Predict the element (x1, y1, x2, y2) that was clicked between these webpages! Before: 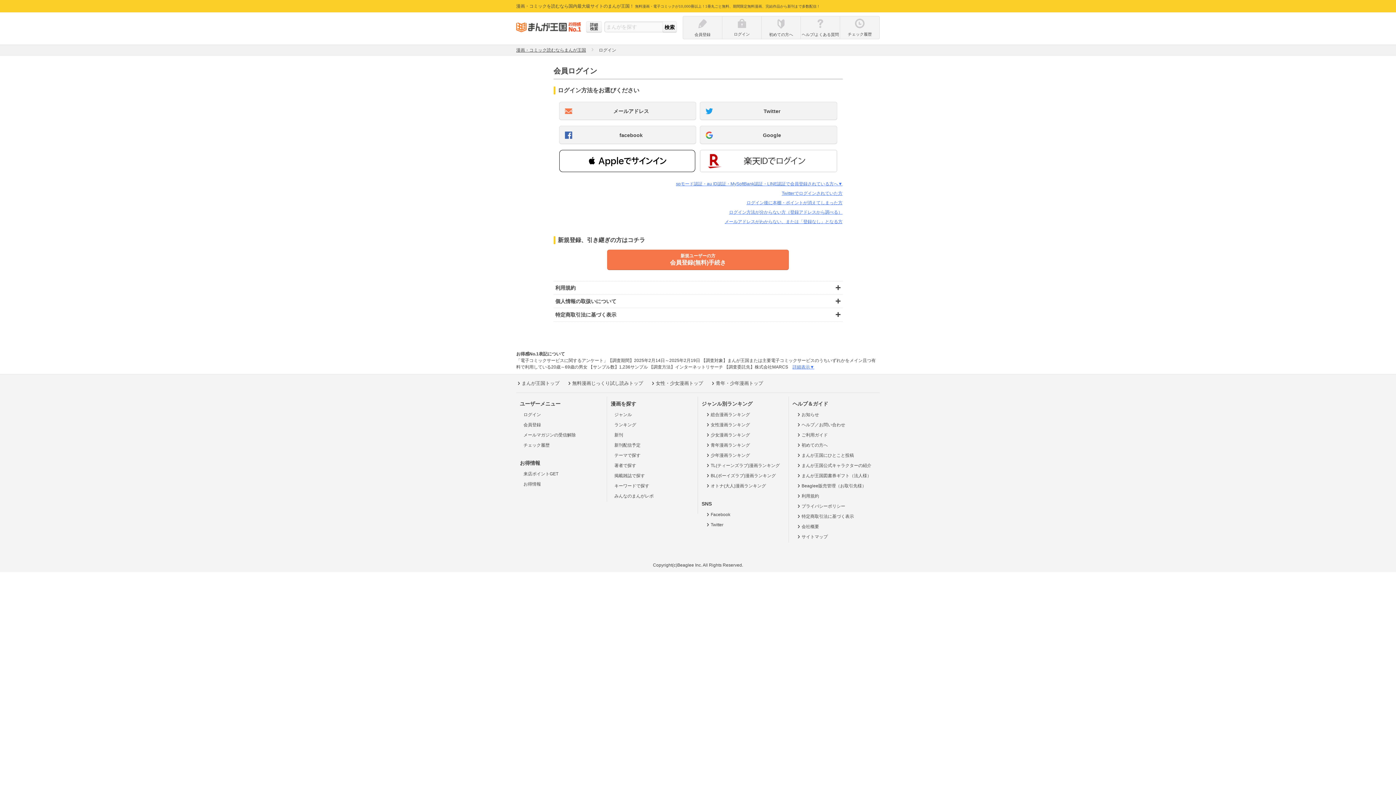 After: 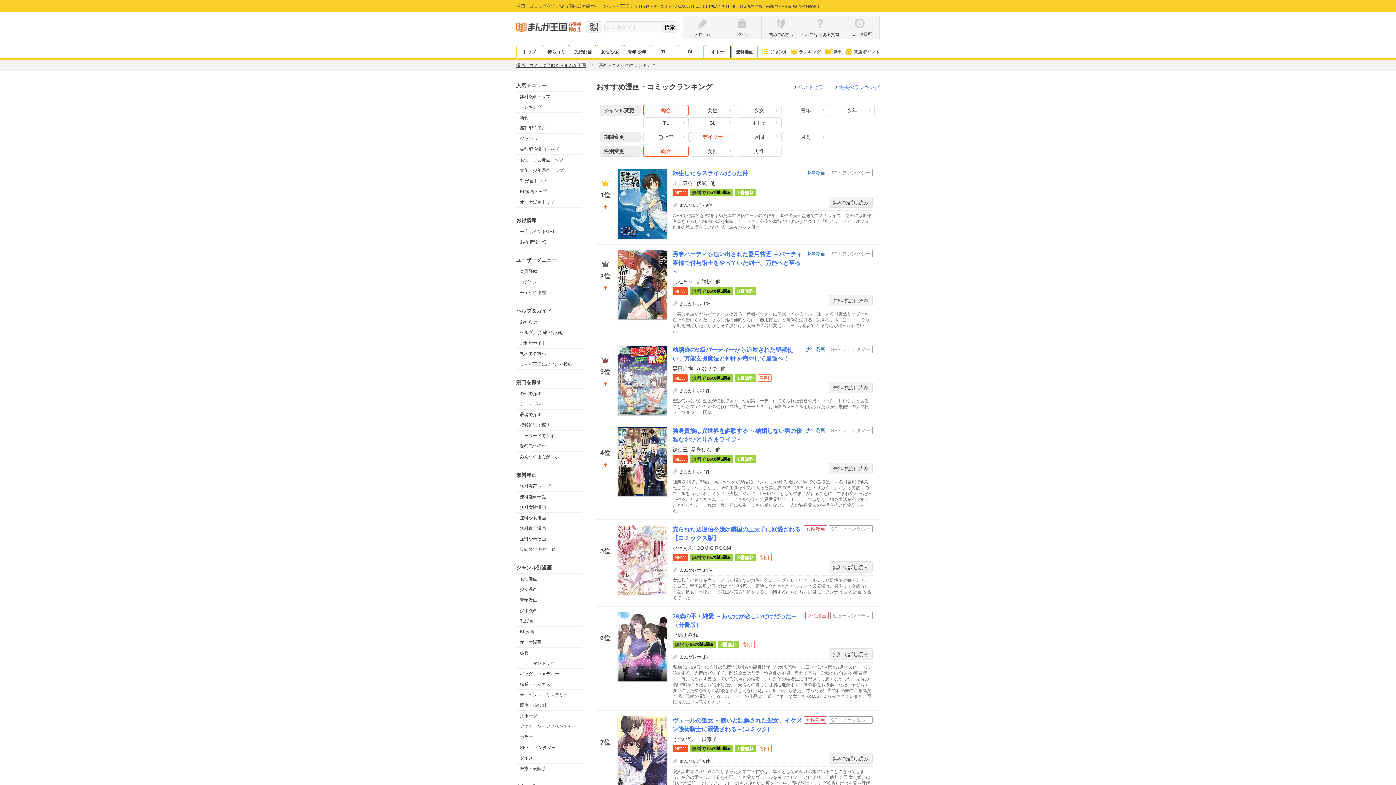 Action: label: 総合漫画ランキング bbox: (701, 409, 785, 420)